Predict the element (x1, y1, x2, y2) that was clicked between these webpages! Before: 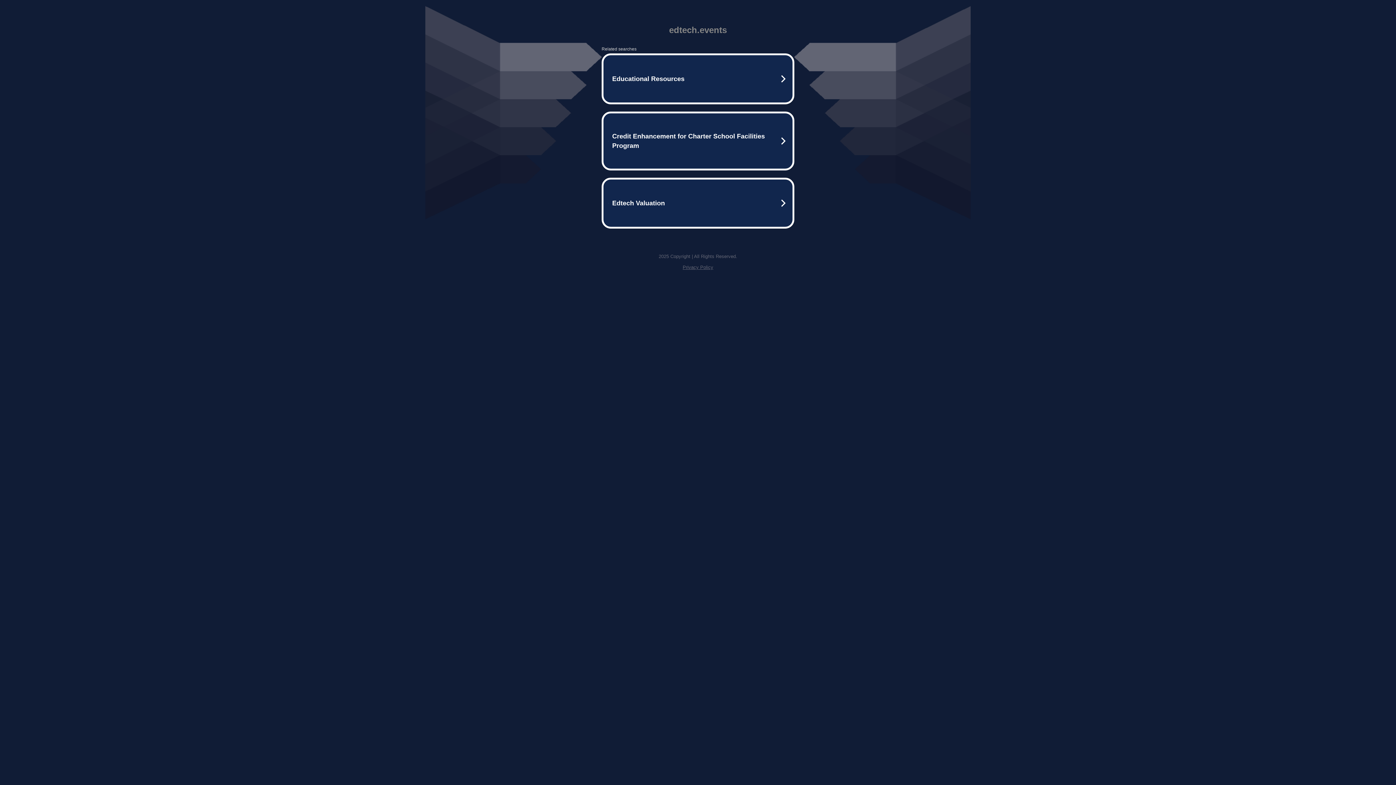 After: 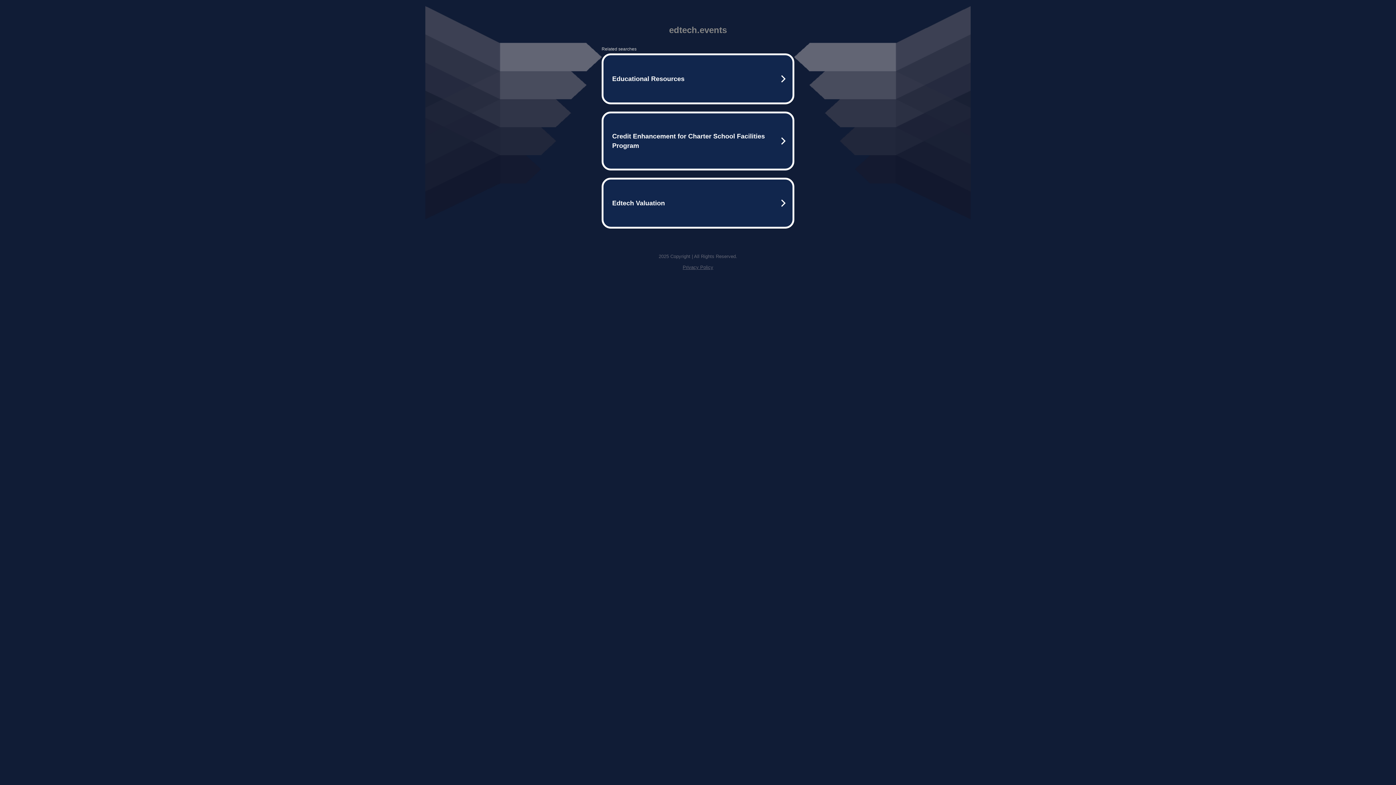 Action: bbox: (682, 264, 713, 270) label: Privacy Policy